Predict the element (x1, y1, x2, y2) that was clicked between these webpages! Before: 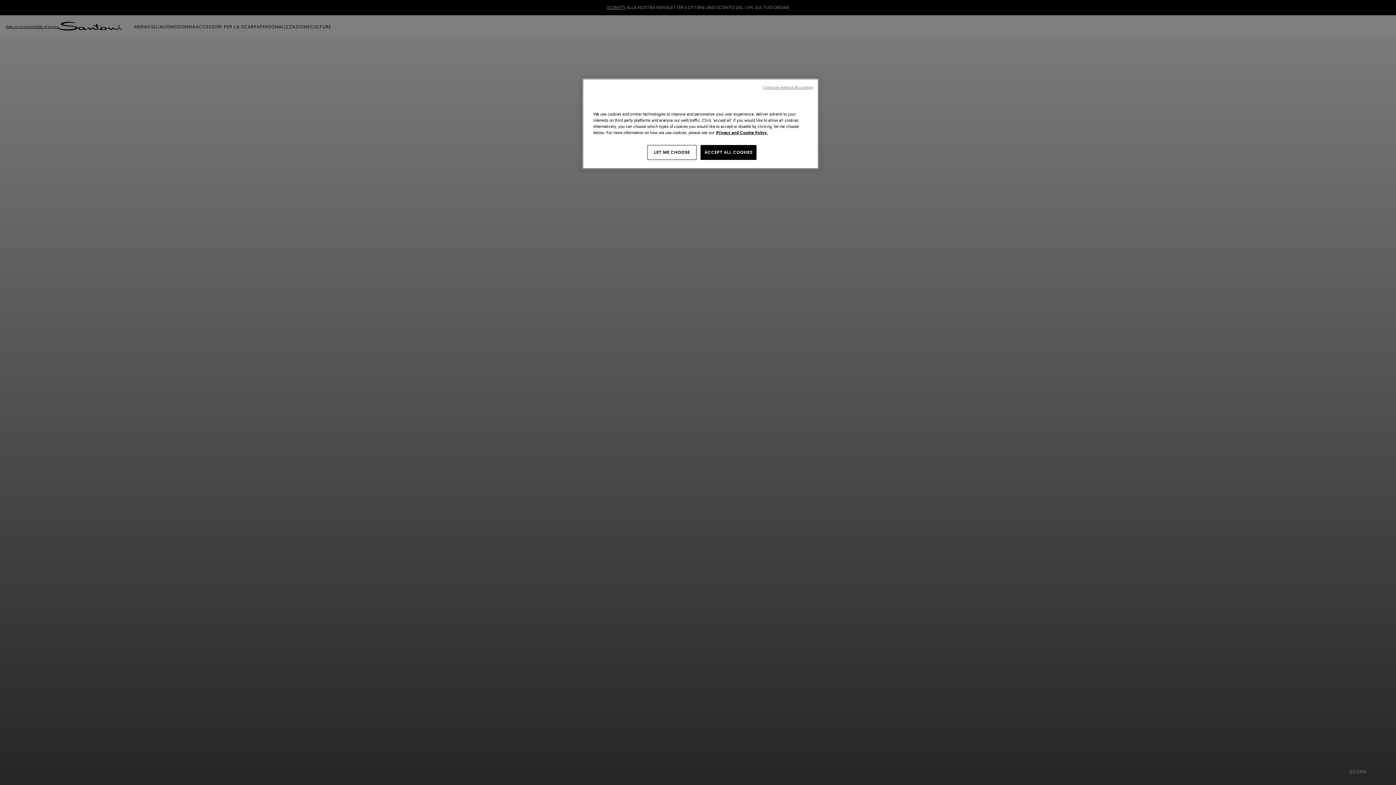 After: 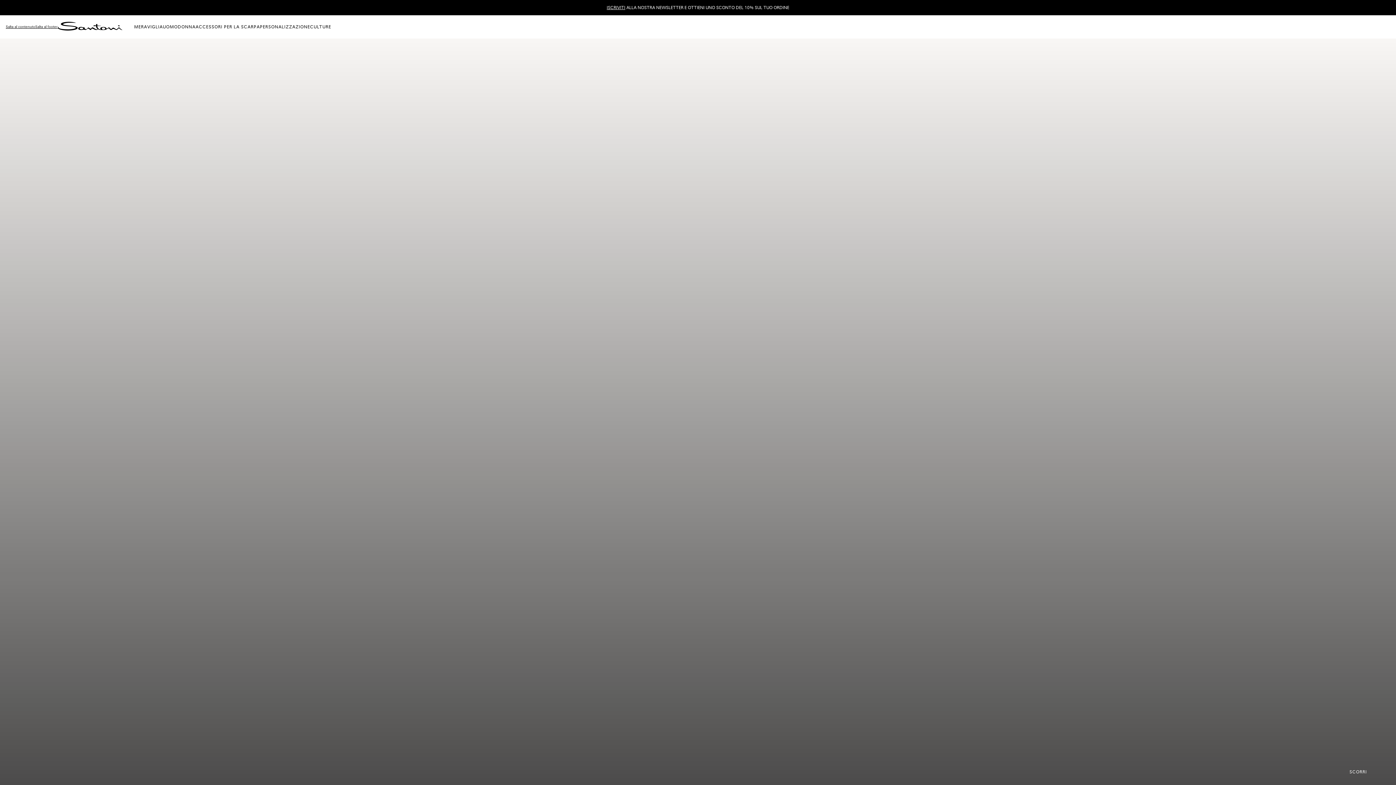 Action: label: Continue without Accepting bbox: (763, 84, 813, 90)